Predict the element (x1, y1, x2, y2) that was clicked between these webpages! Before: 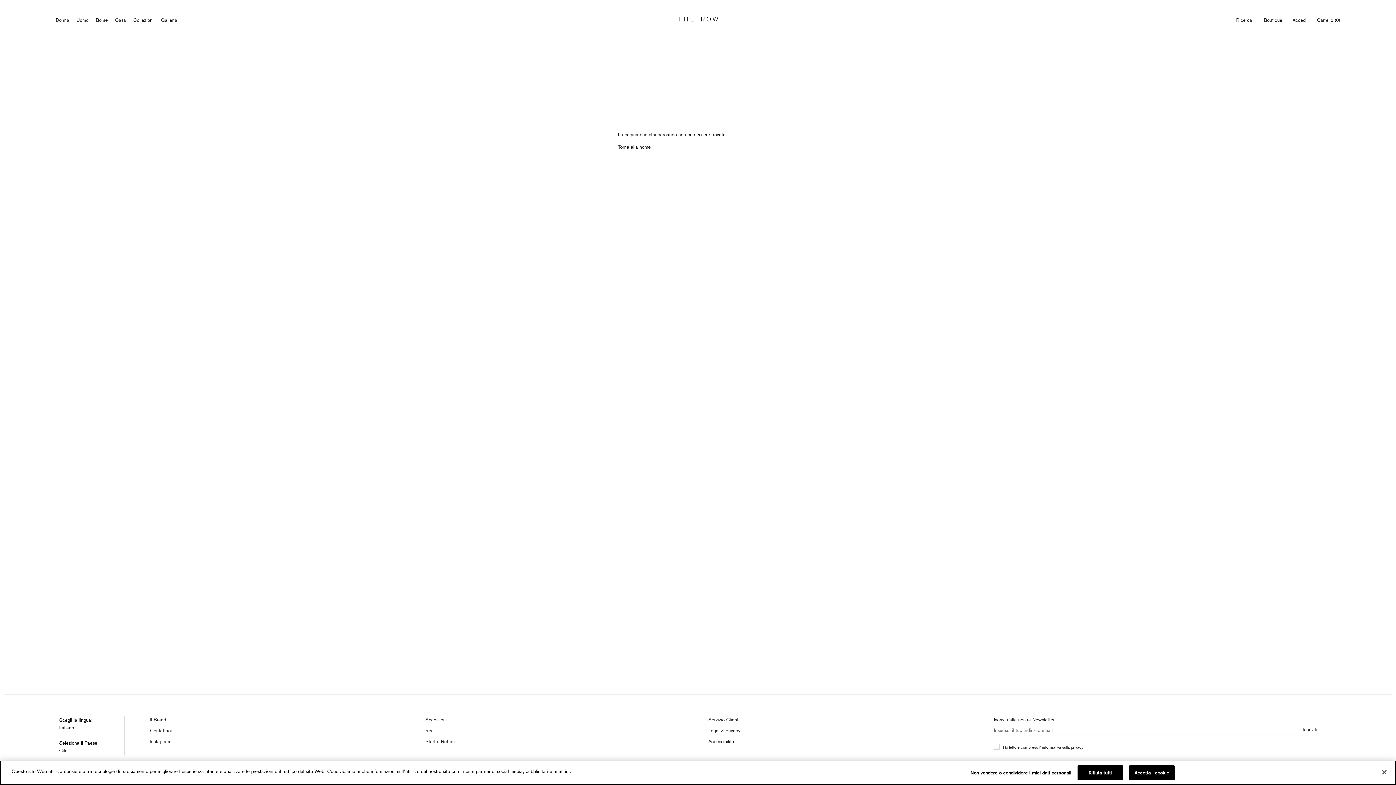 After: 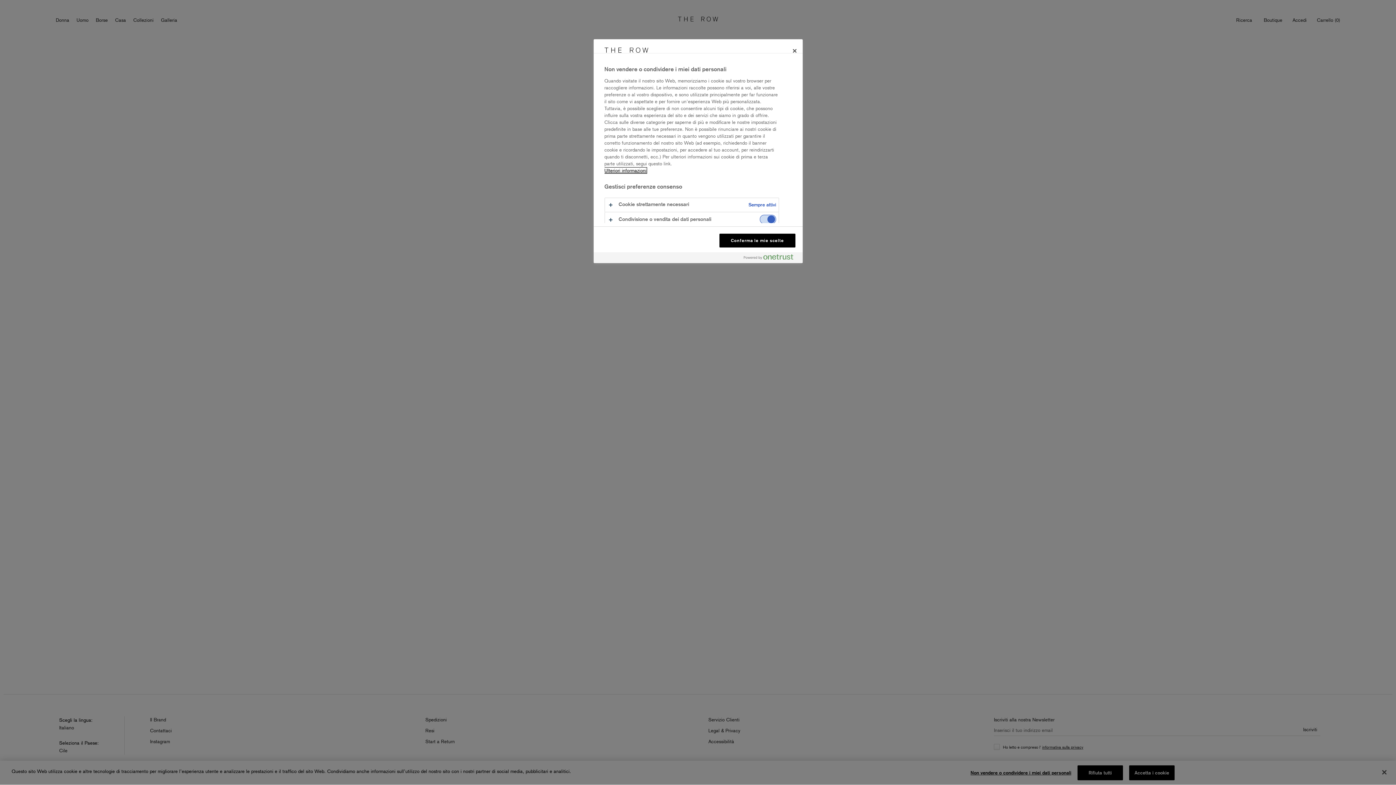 Action: label: Non vendere o condividere i miei dati personali bbox: (970, 766, 1071, 780)